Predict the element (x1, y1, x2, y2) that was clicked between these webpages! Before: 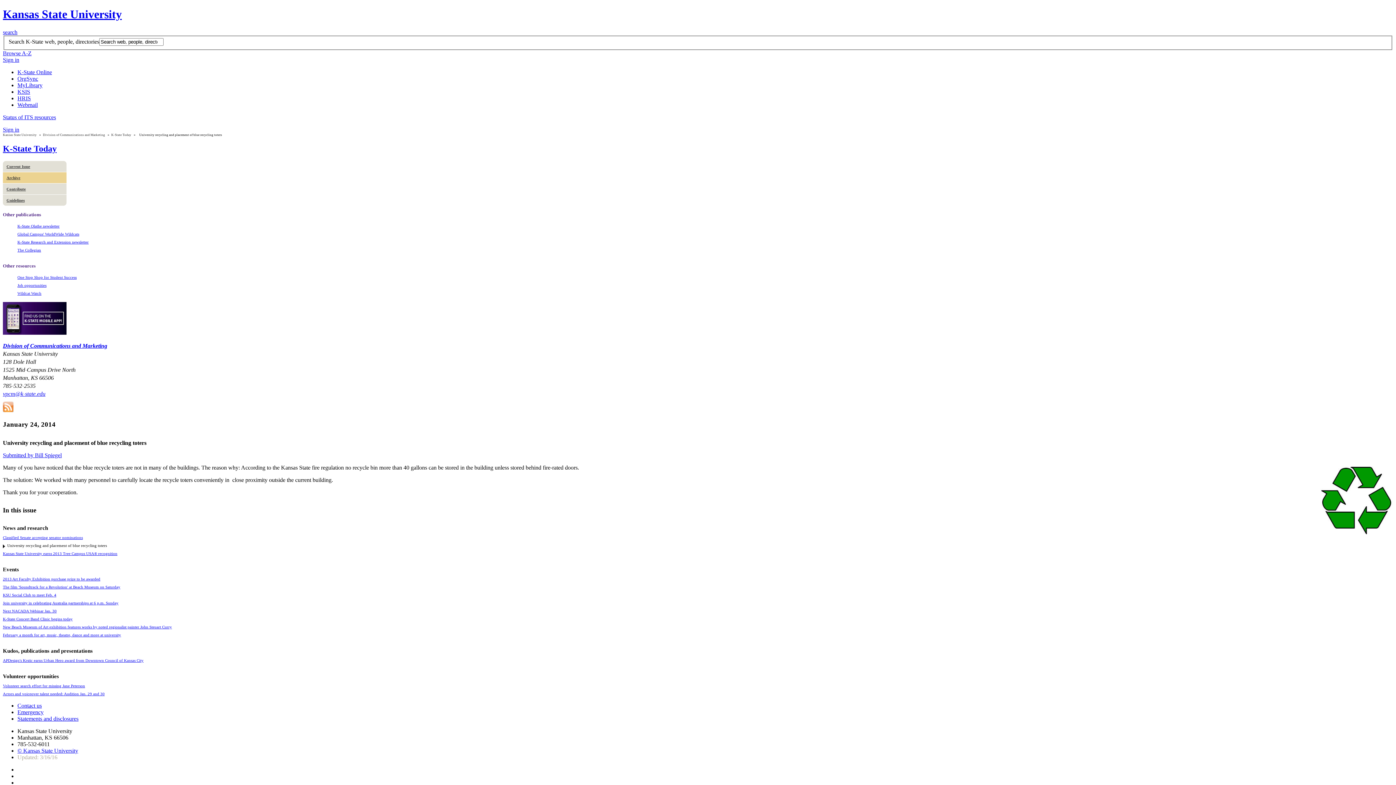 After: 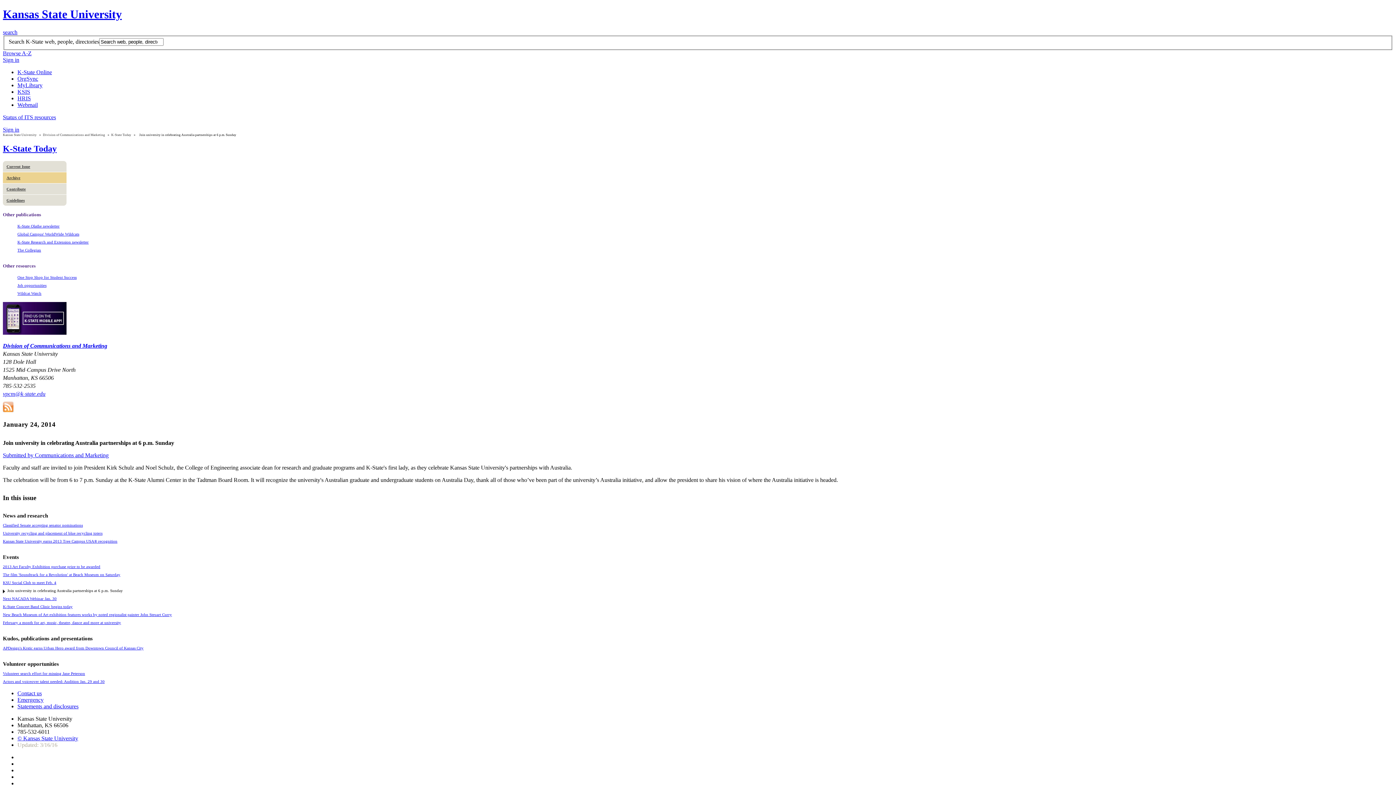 Action: label: Join university in celebrating Australia partnerships at 6 p.m. Sunday bbox: (2, 600, 118, 605)